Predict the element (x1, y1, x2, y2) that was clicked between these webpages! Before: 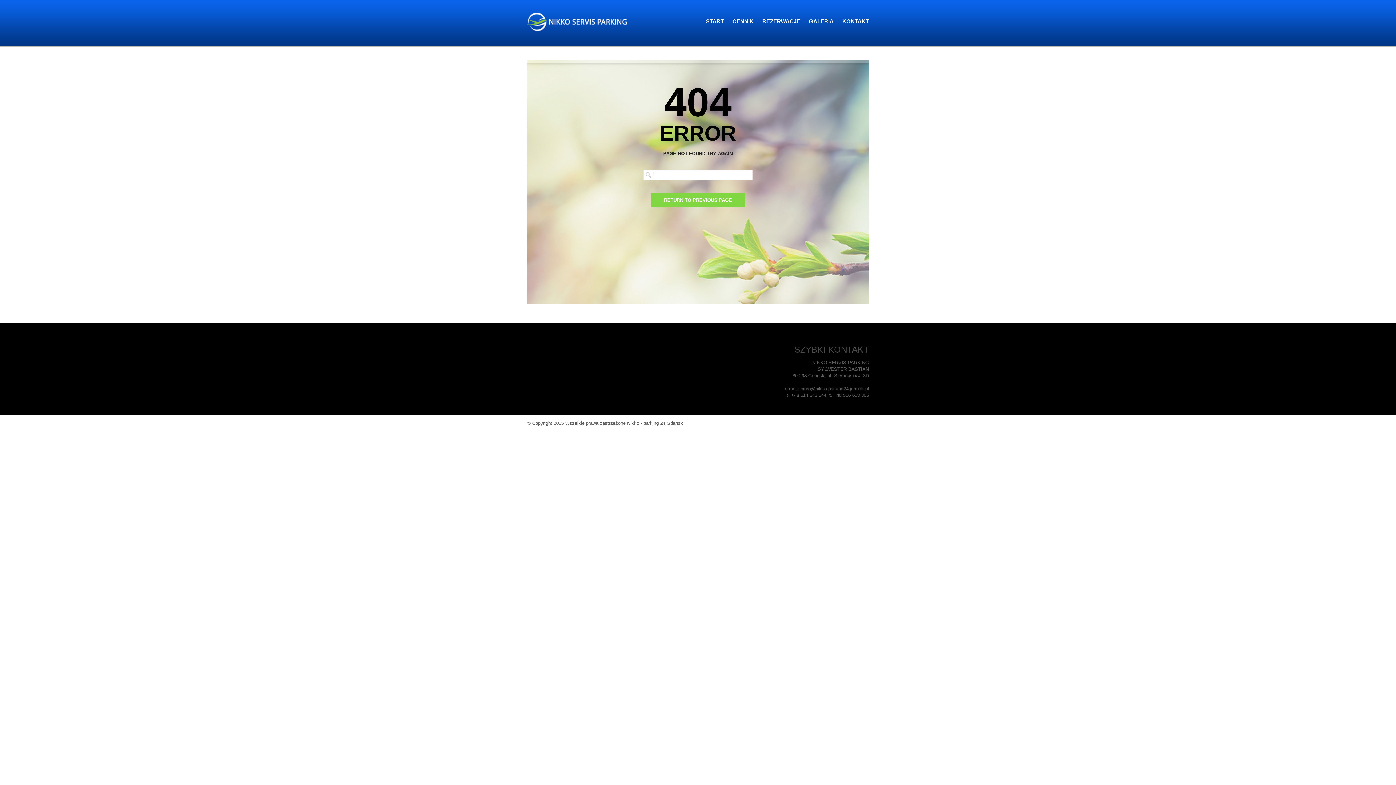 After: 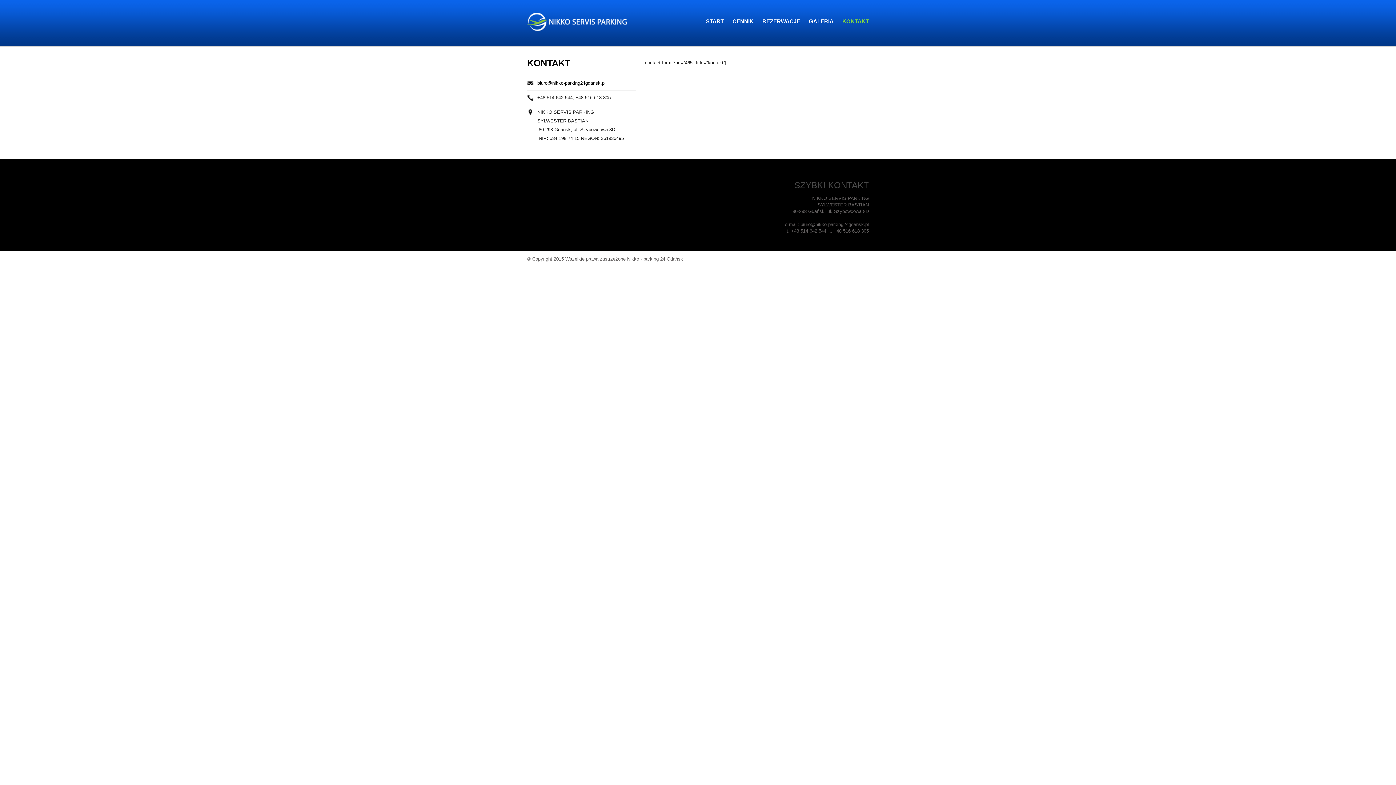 Action: label: KONTAKT bbox: (842, 18, 869, 33)